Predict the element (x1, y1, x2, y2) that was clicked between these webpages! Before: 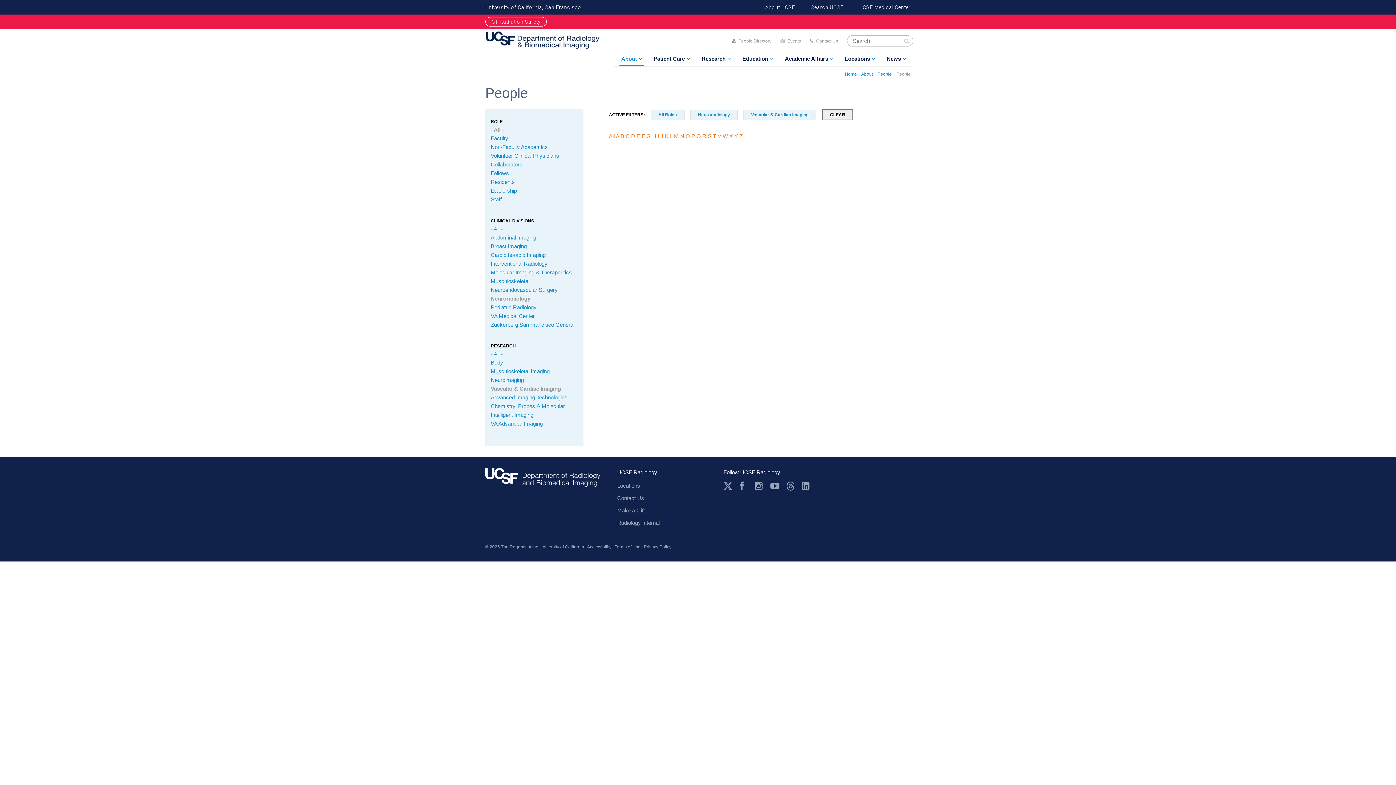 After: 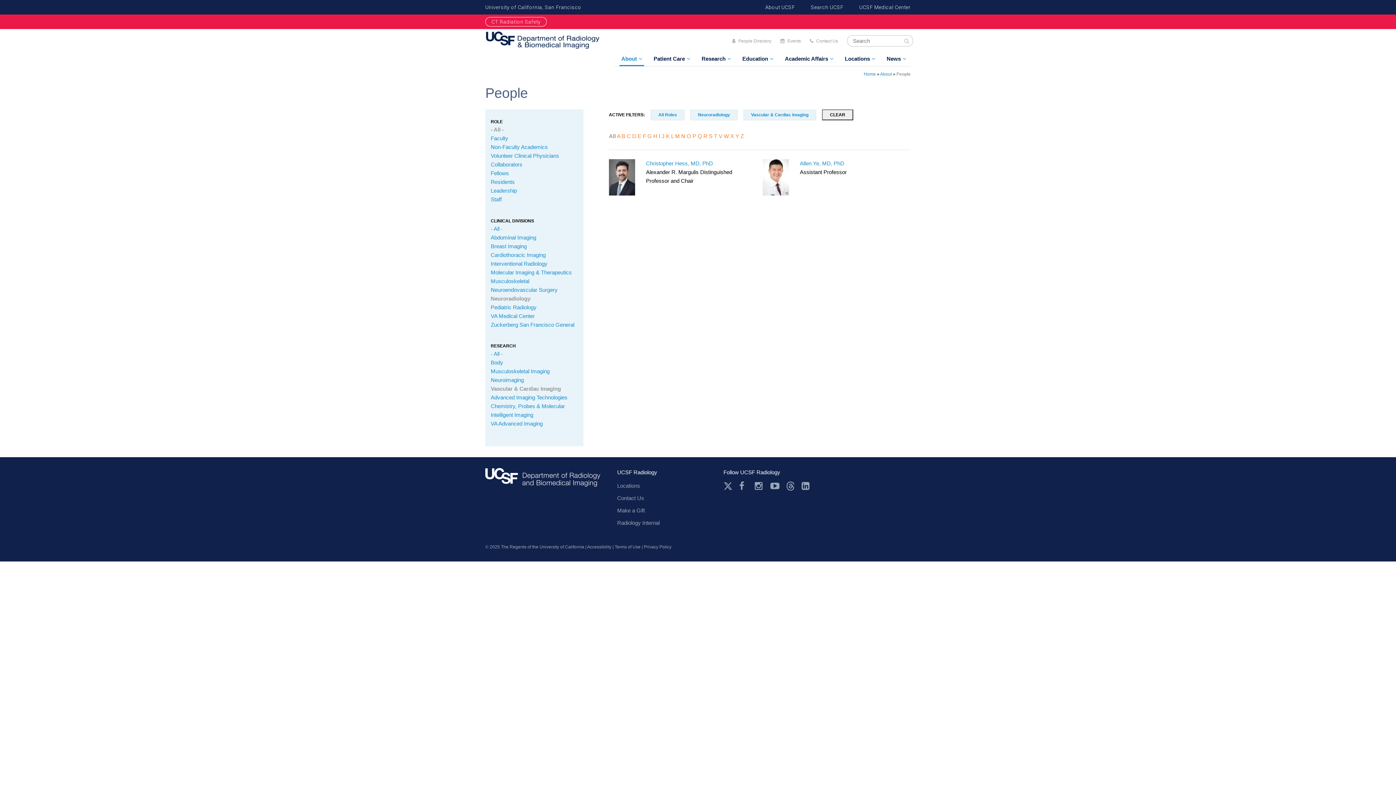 Action: bbox: (609, 133, 614, 139) label: All